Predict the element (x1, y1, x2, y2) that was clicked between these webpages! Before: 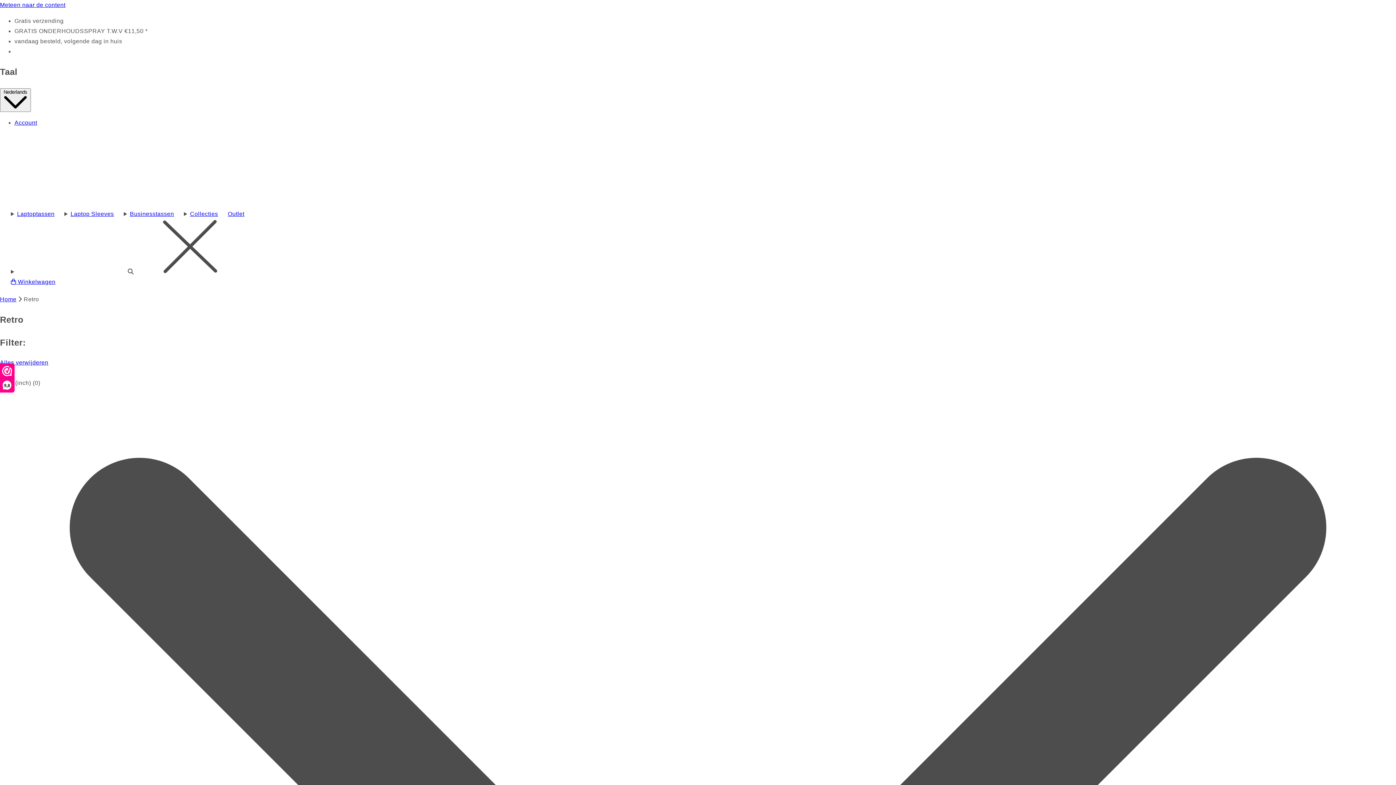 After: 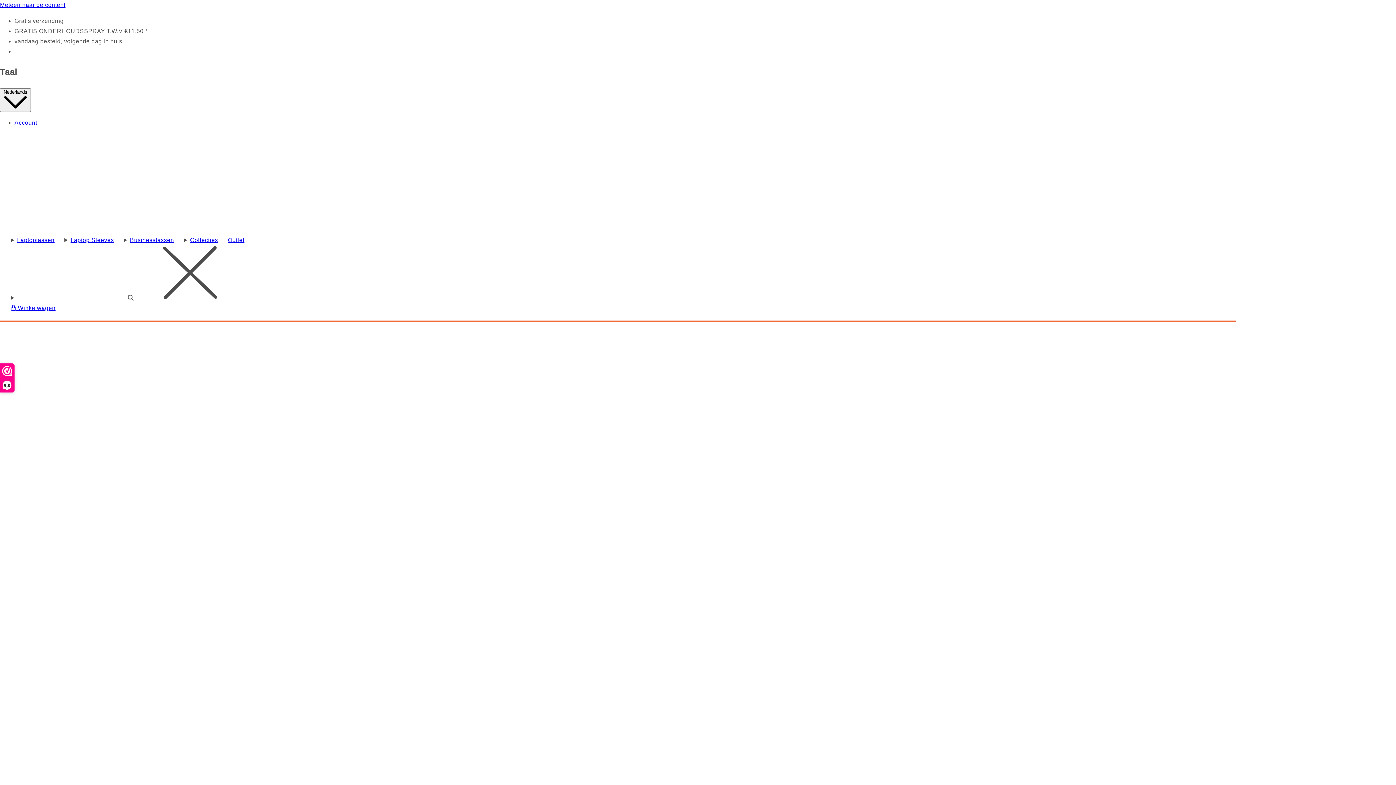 Action: bbox: (10, 198, 1385, 209)